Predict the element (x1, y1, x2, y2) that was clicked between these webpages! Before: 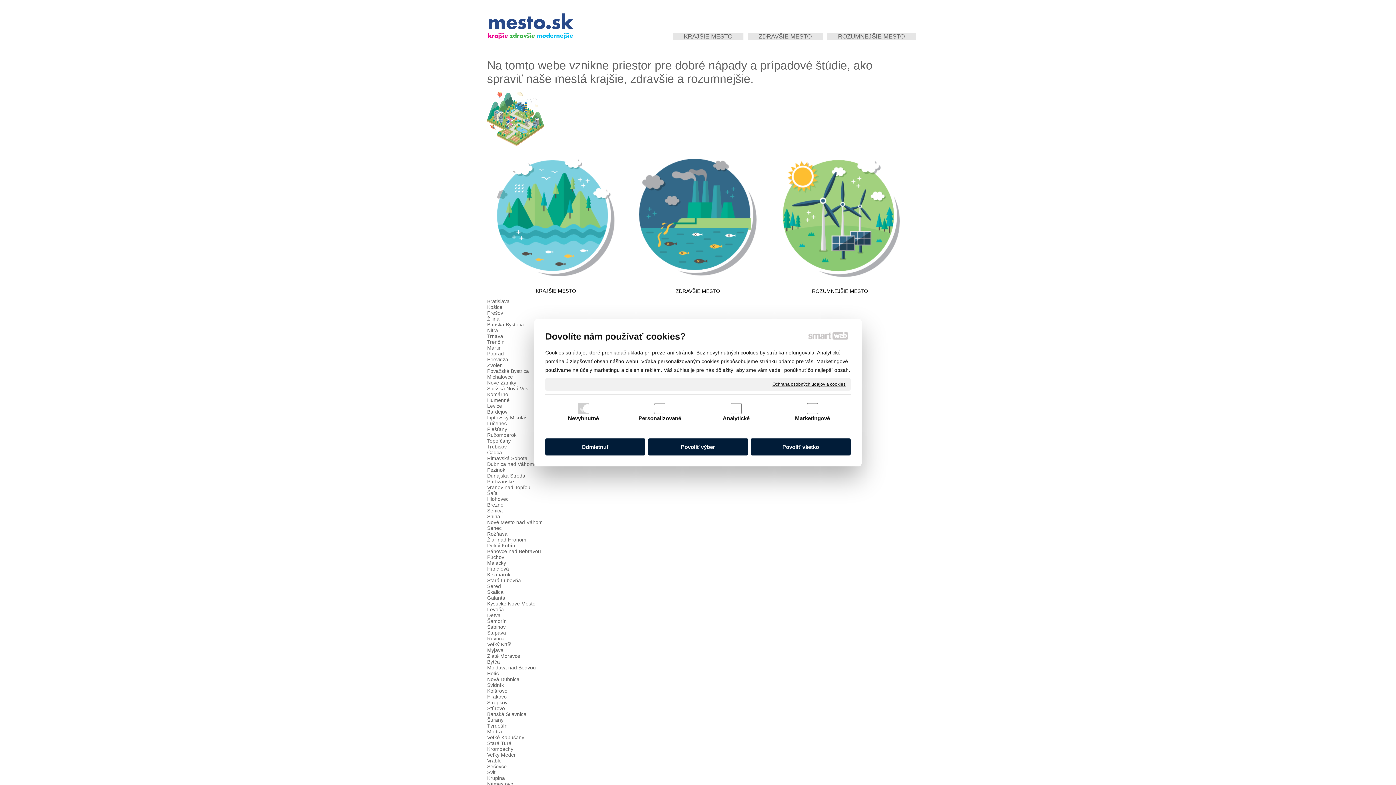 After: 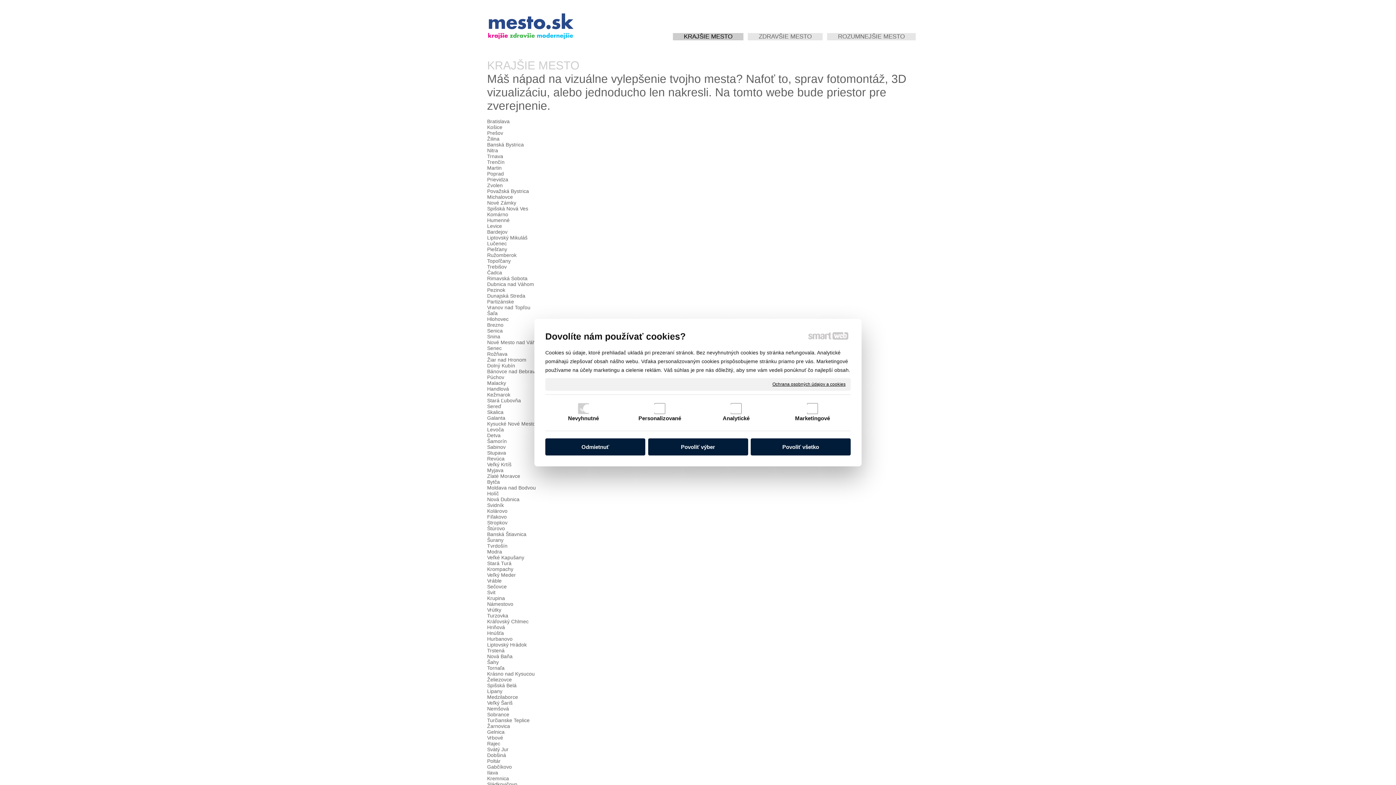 Action: bbox: (487, 148, 624, 285)